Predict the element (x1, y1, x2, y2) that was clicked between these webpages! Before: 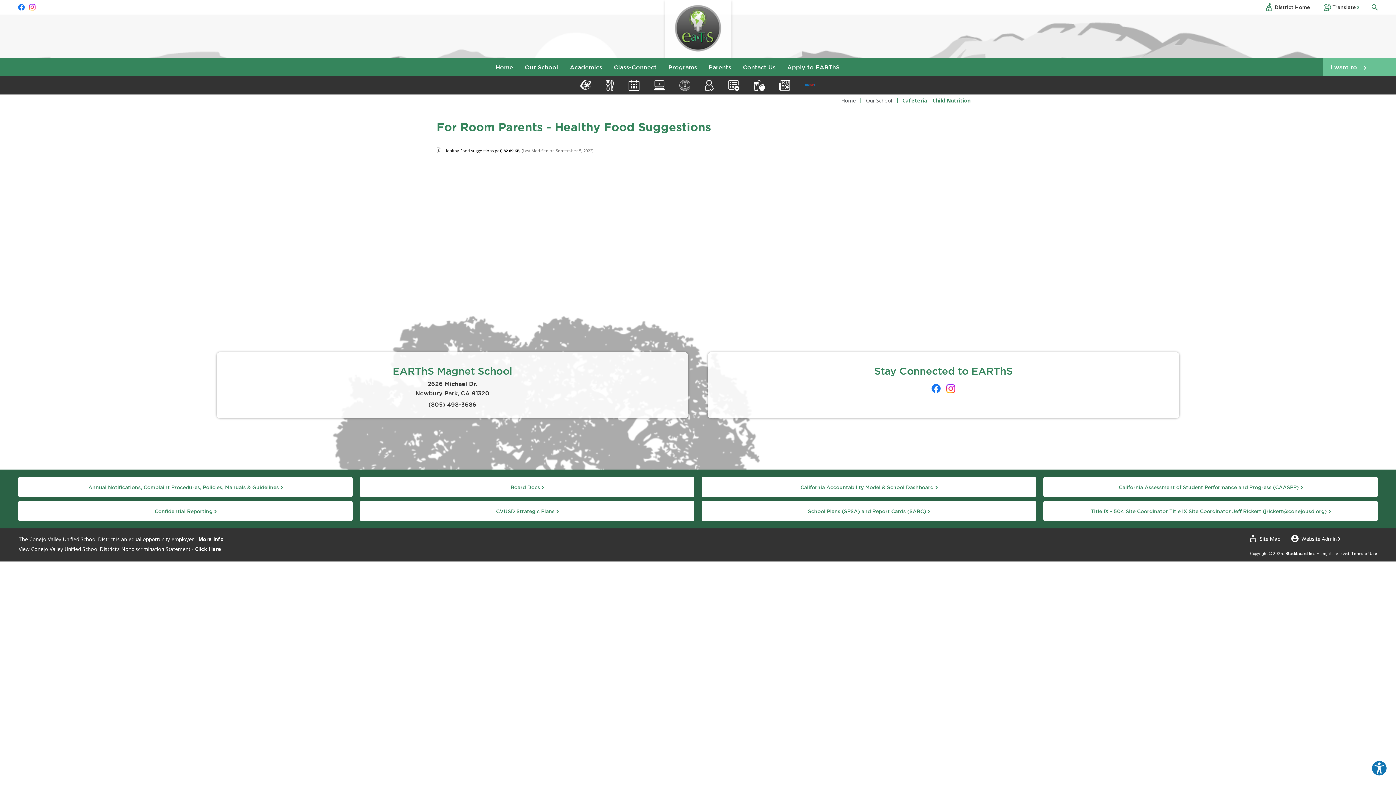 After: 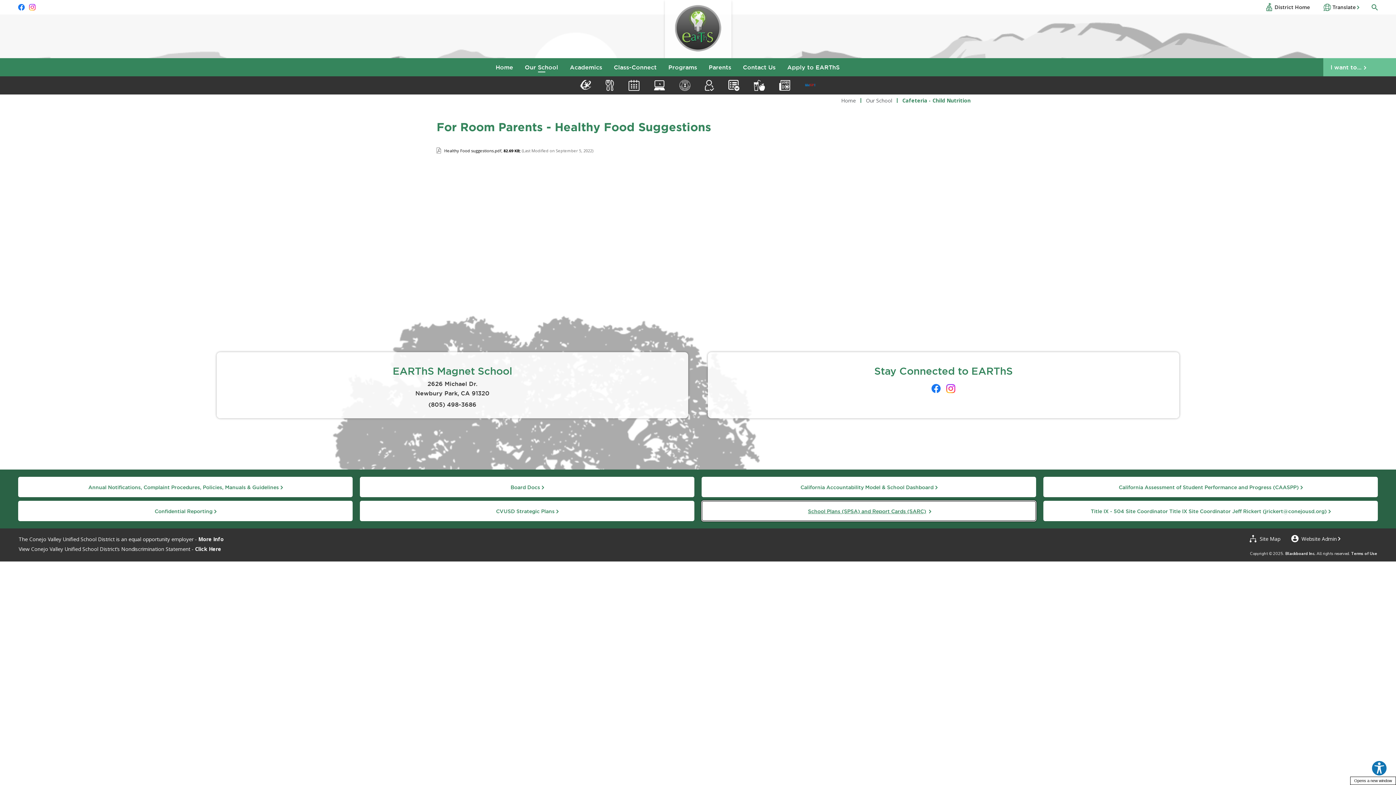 Action: label: School Plans (SPSA) and Report Cards (SARC) - Opens a new window bbox: (701, 501, 1036, 521)